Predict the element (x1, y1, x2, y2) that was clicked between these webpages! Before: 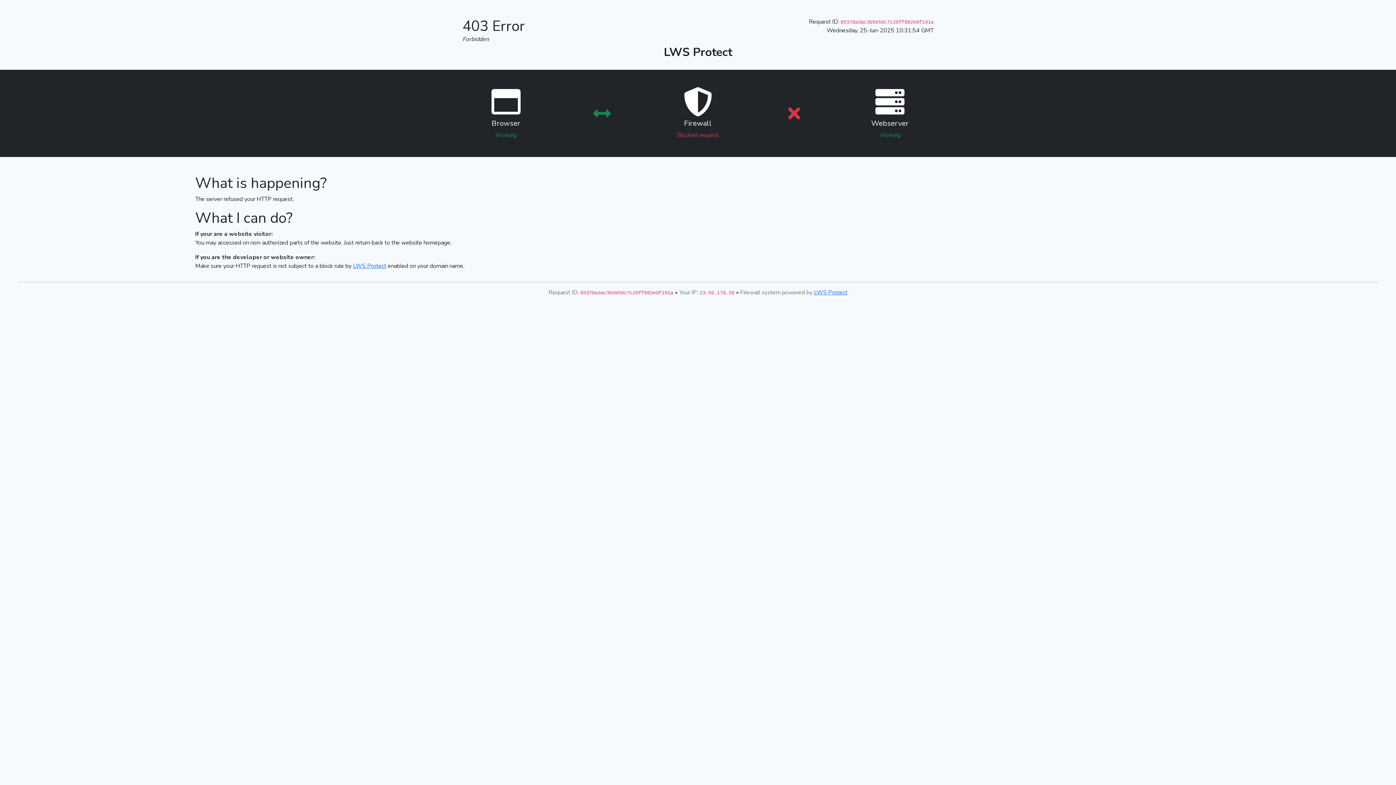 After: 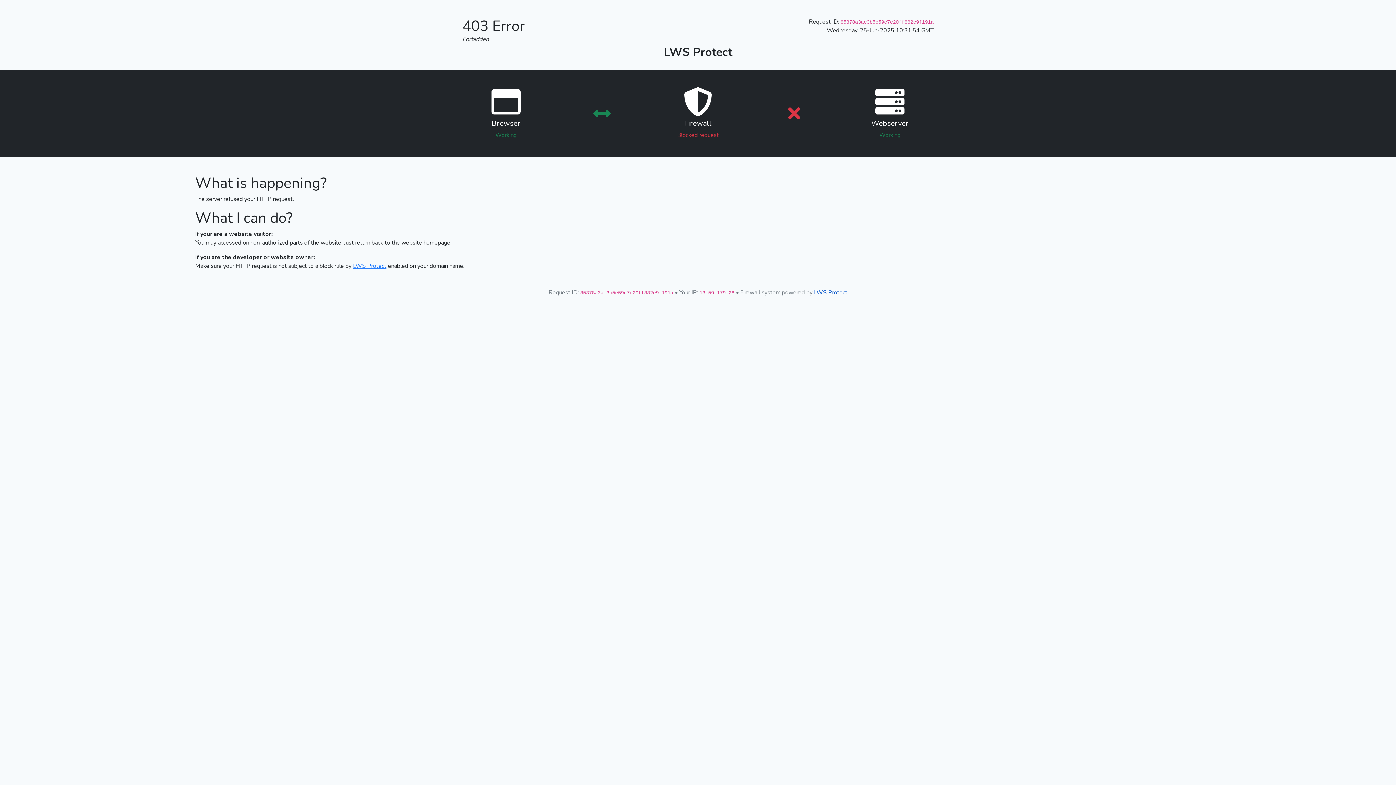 Action: label: LWS Protect bbox: (814, 288, 847, 296)